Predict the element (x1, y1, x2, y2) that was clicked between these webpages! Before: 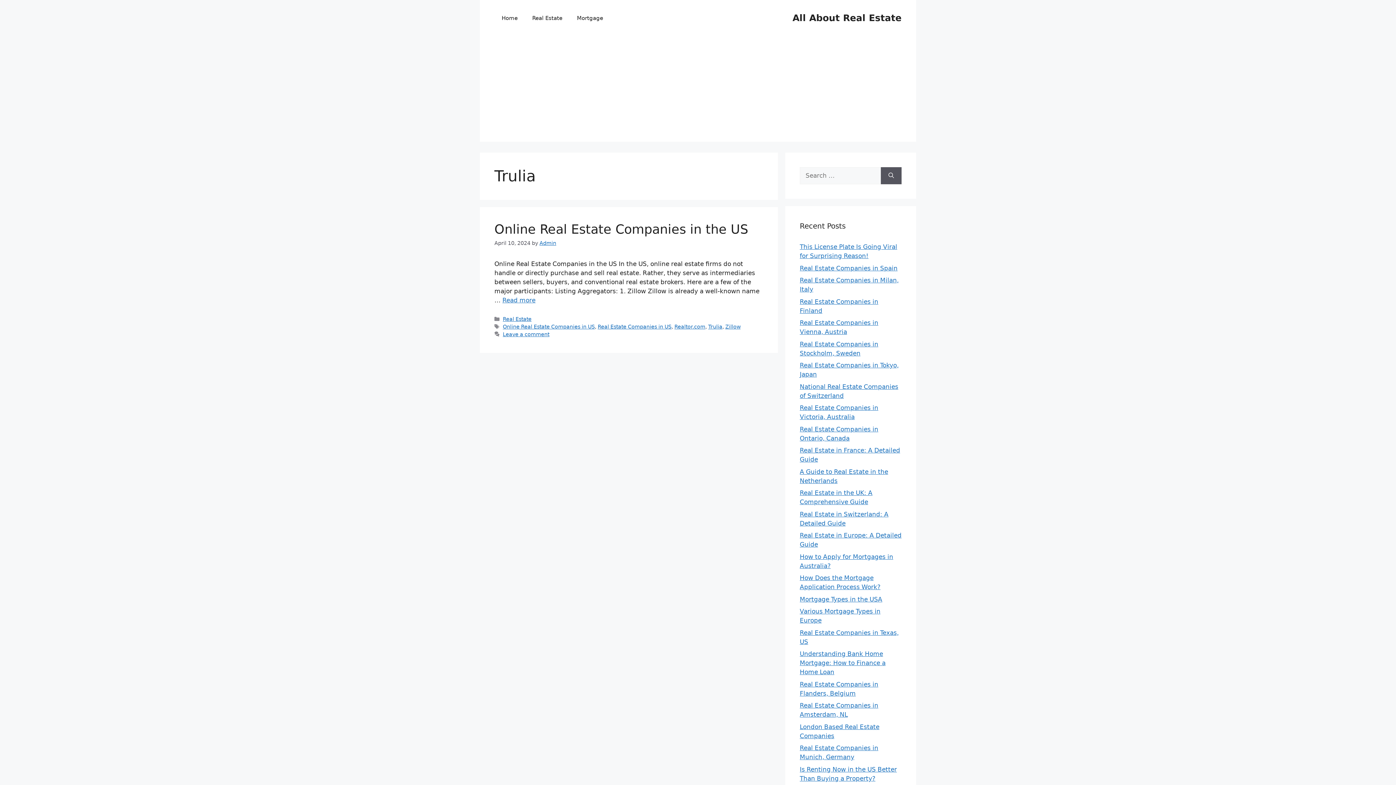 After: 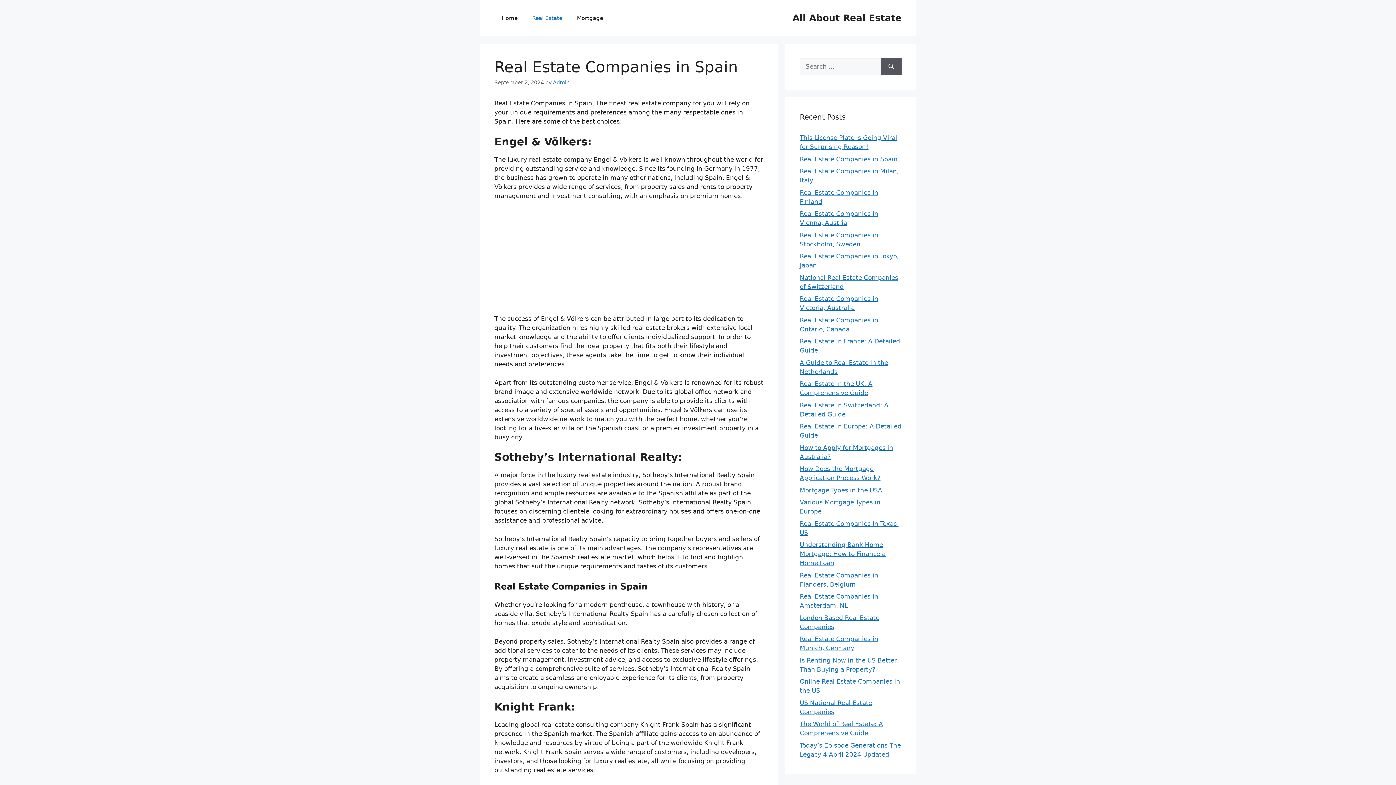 Action: label: Real Estate Companies in Spain bbox: (800, 264, 897, 271)